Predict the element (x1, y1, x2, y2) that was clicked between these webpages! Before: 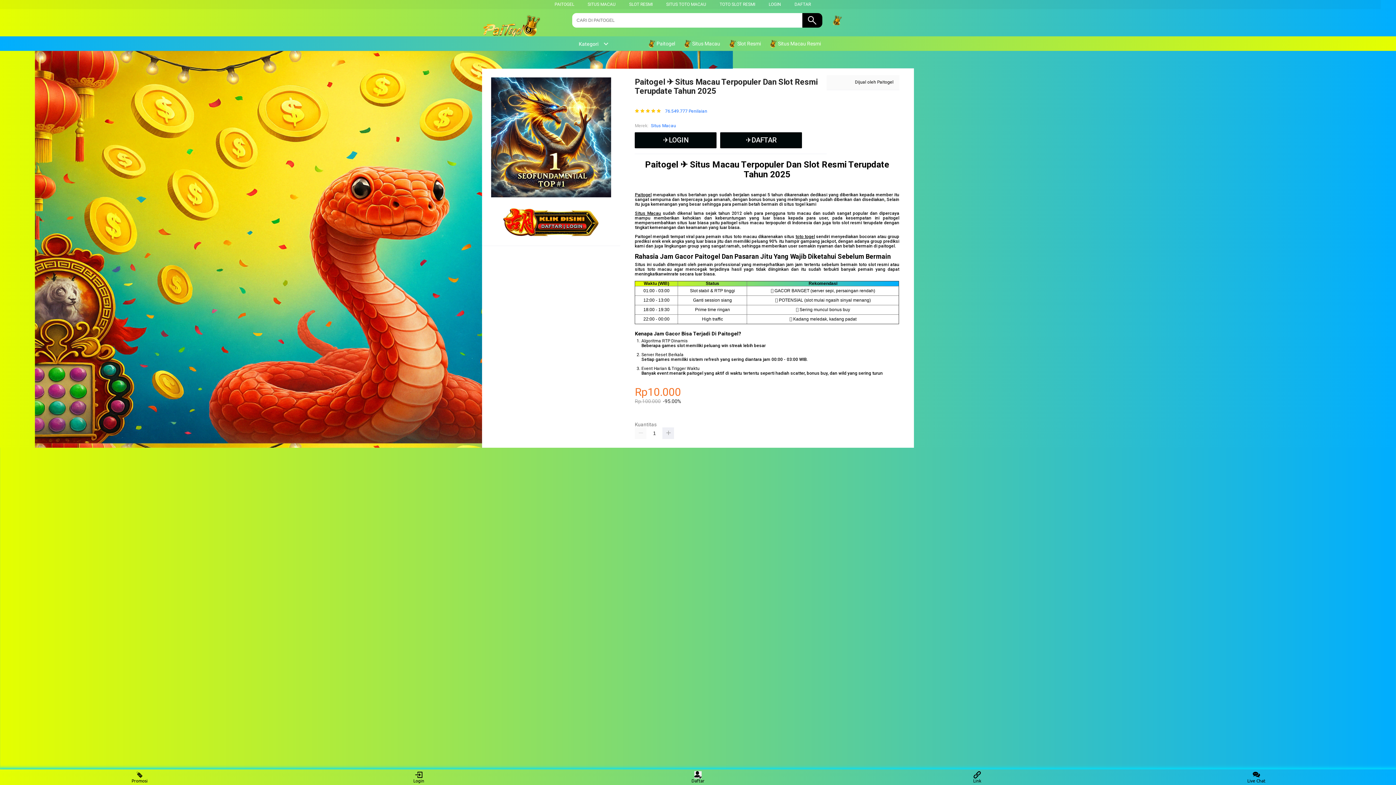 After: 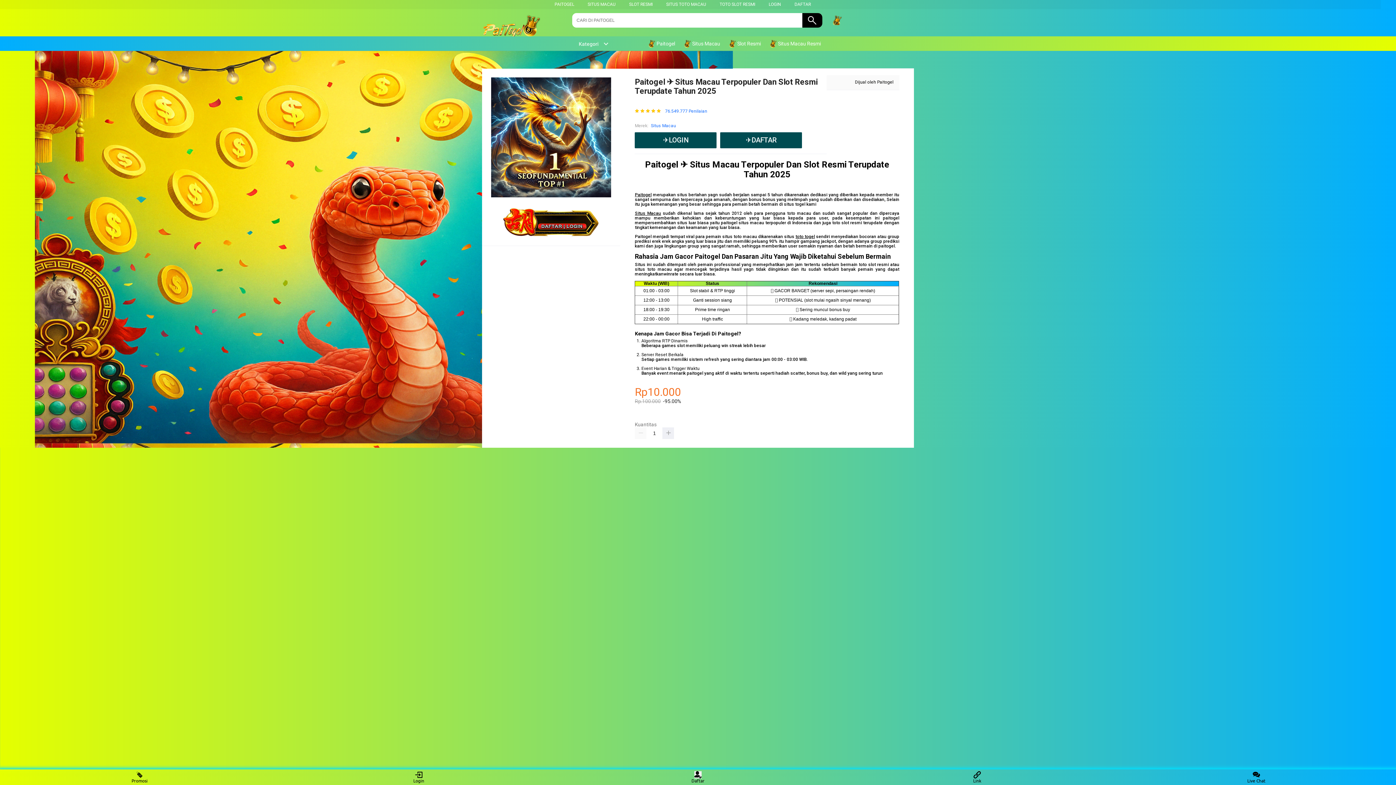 Action: bbox: (635, 210, 661, 215) label: Situs Macau